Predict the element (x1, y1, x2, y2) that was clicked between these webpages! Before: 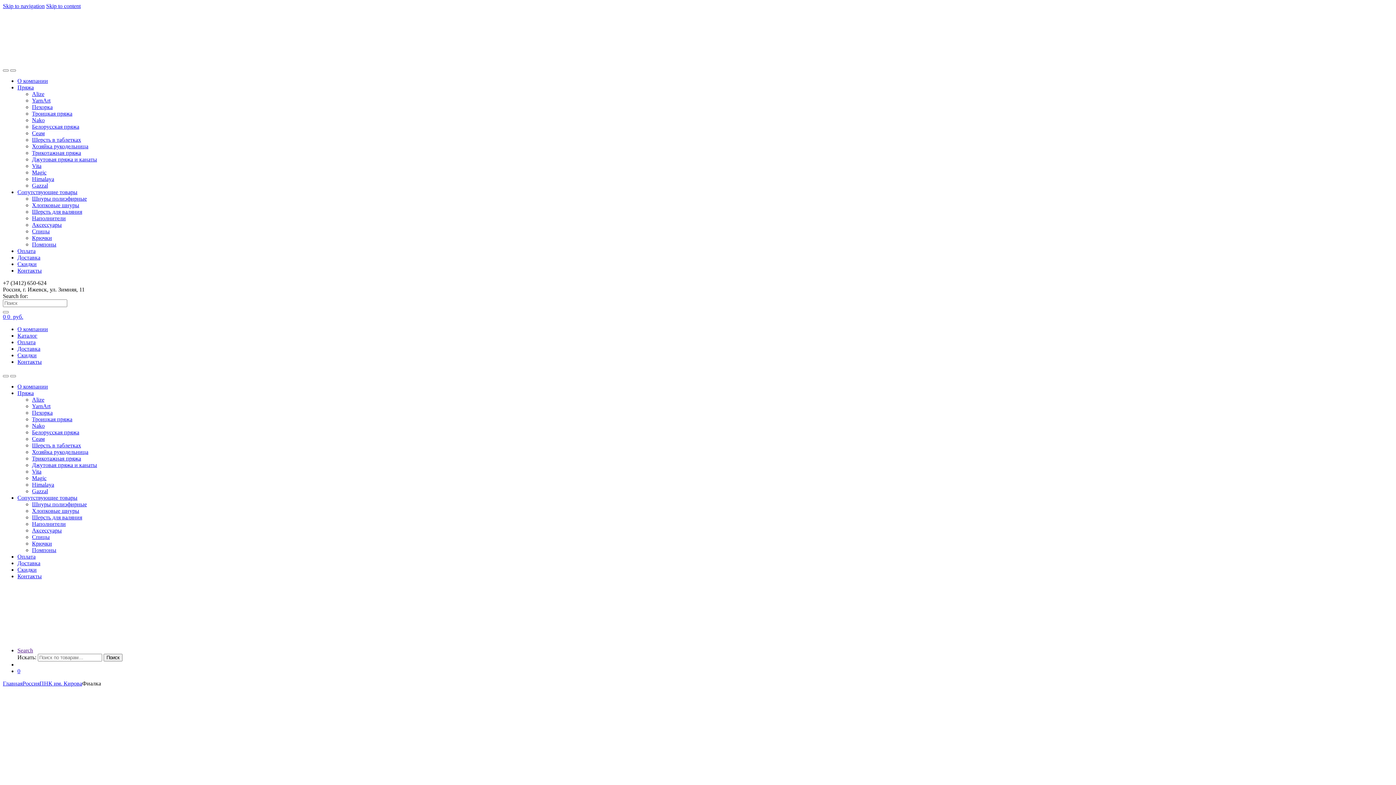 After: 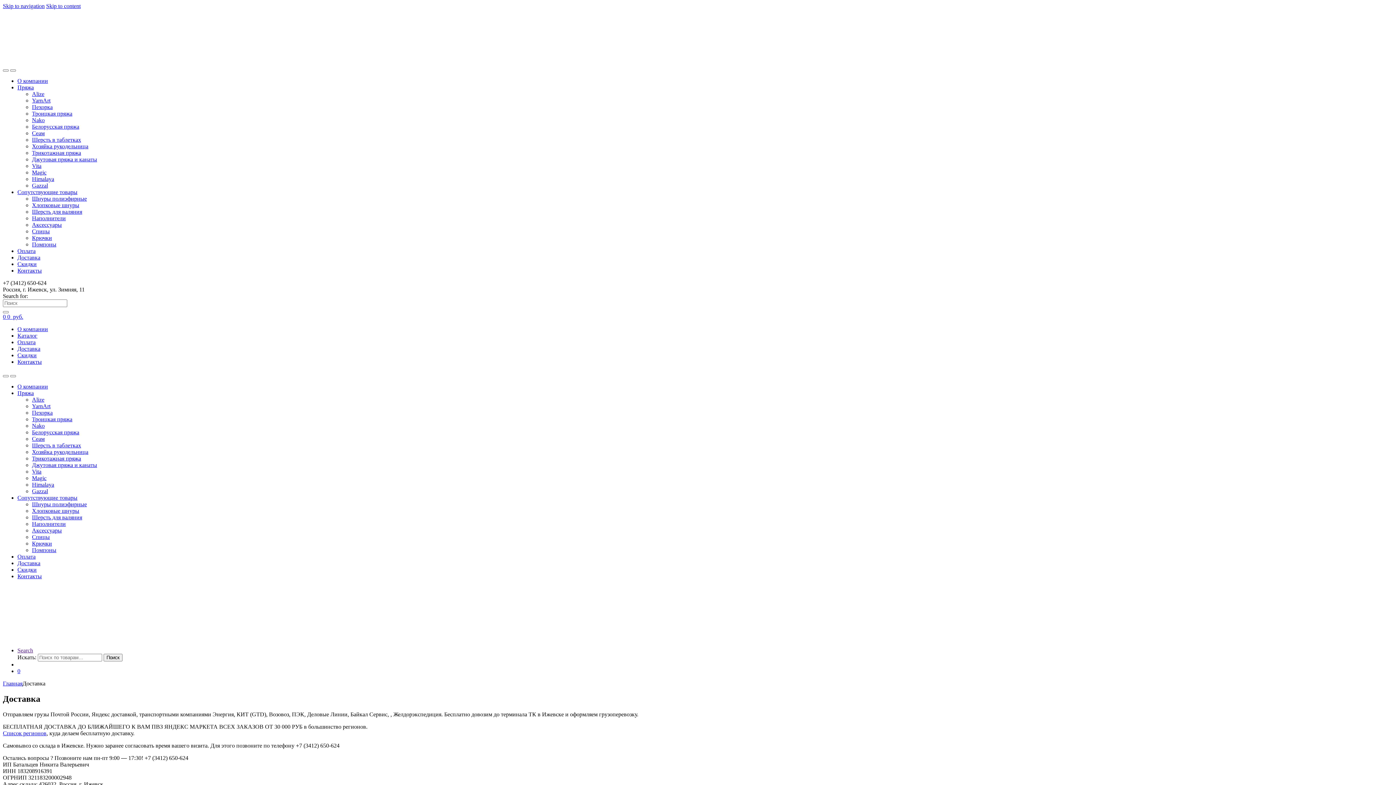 Action: label: Доставка bbox: (17, 345, 40, 352)